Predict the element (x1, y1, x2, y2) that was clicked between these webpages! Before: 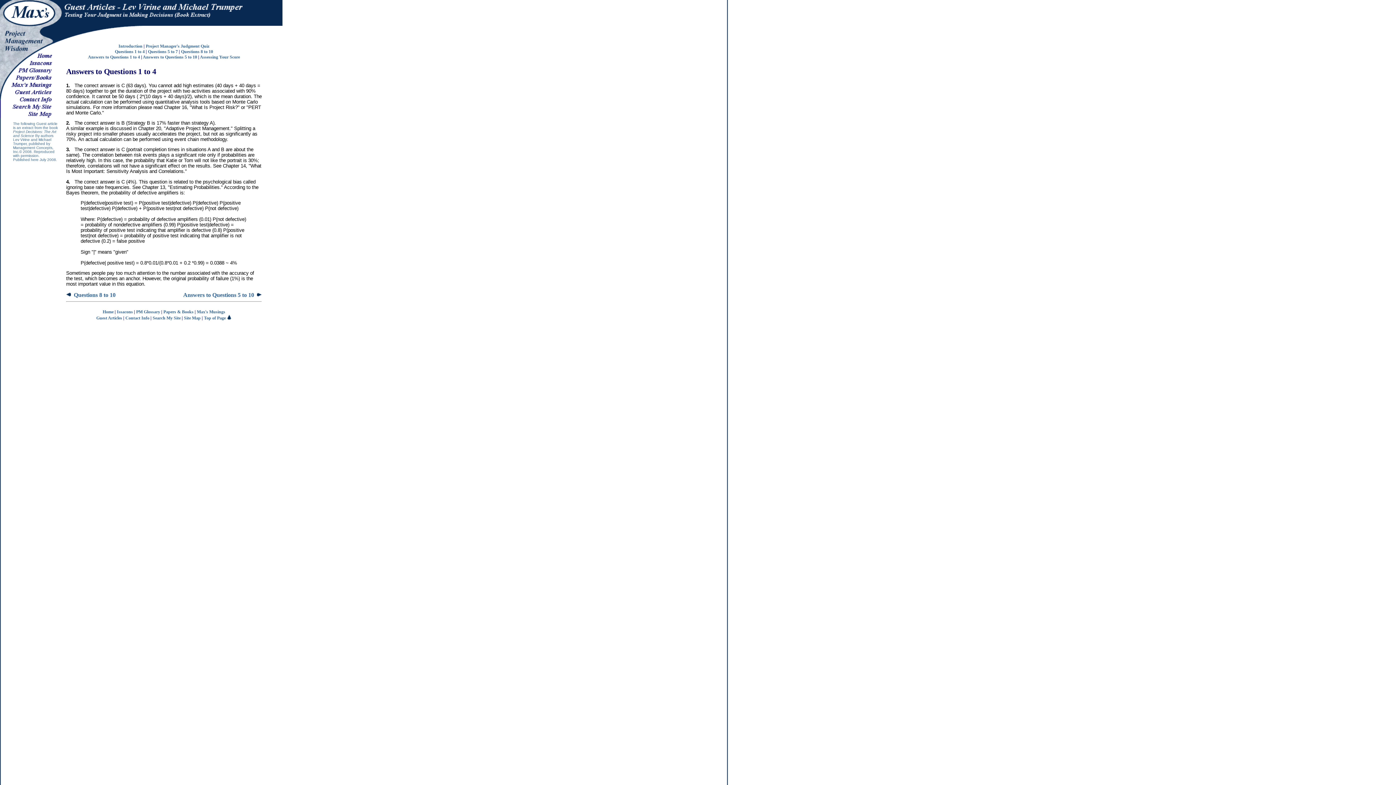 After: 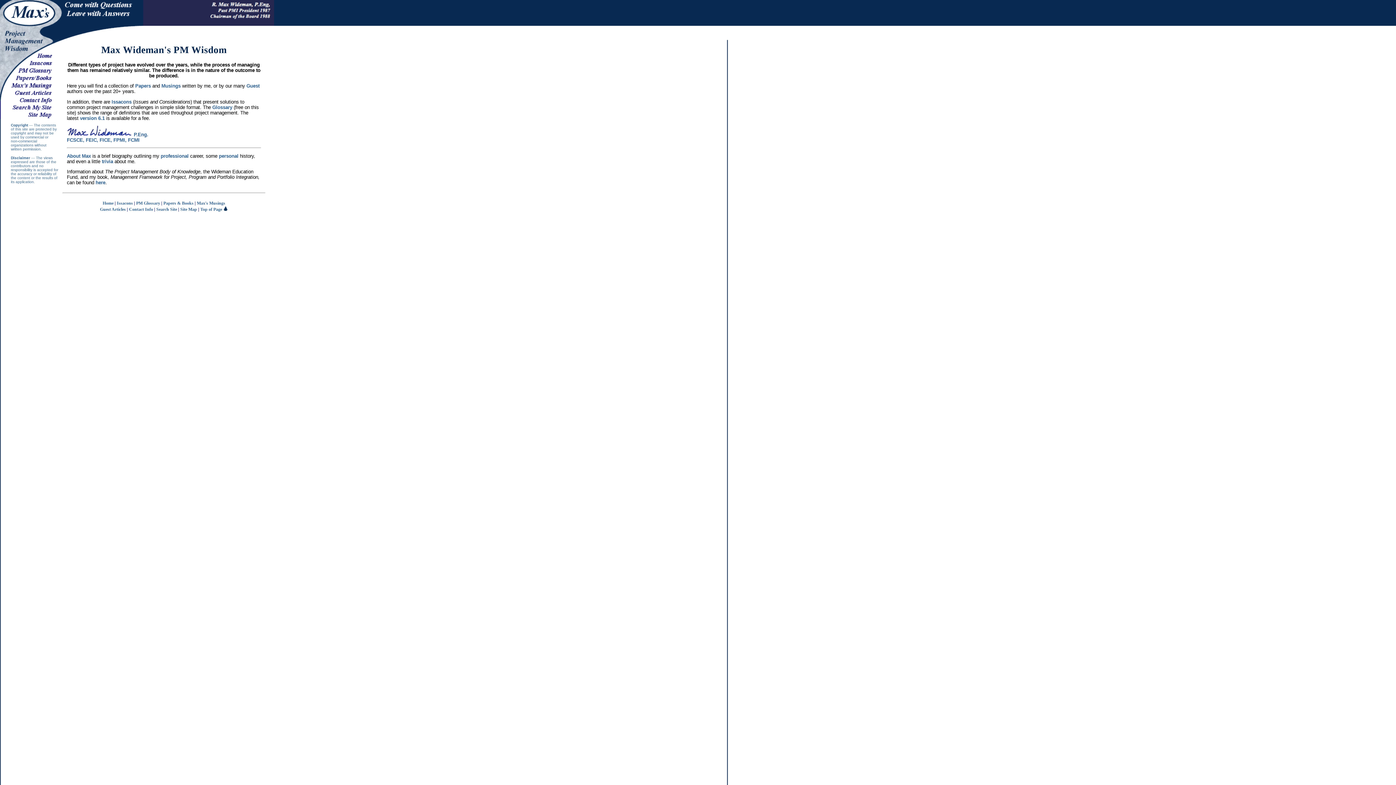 Action: bbox: (0, 54, 62, 60)